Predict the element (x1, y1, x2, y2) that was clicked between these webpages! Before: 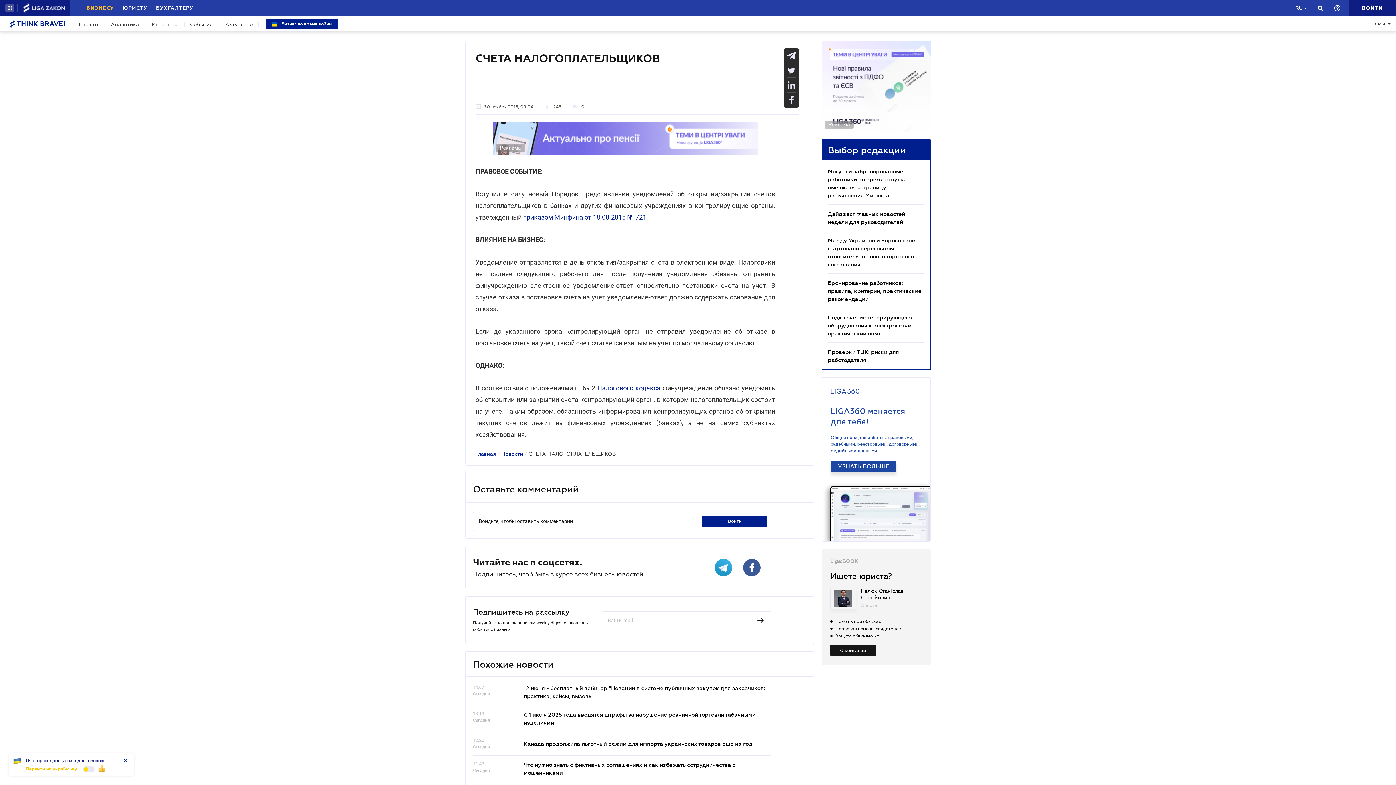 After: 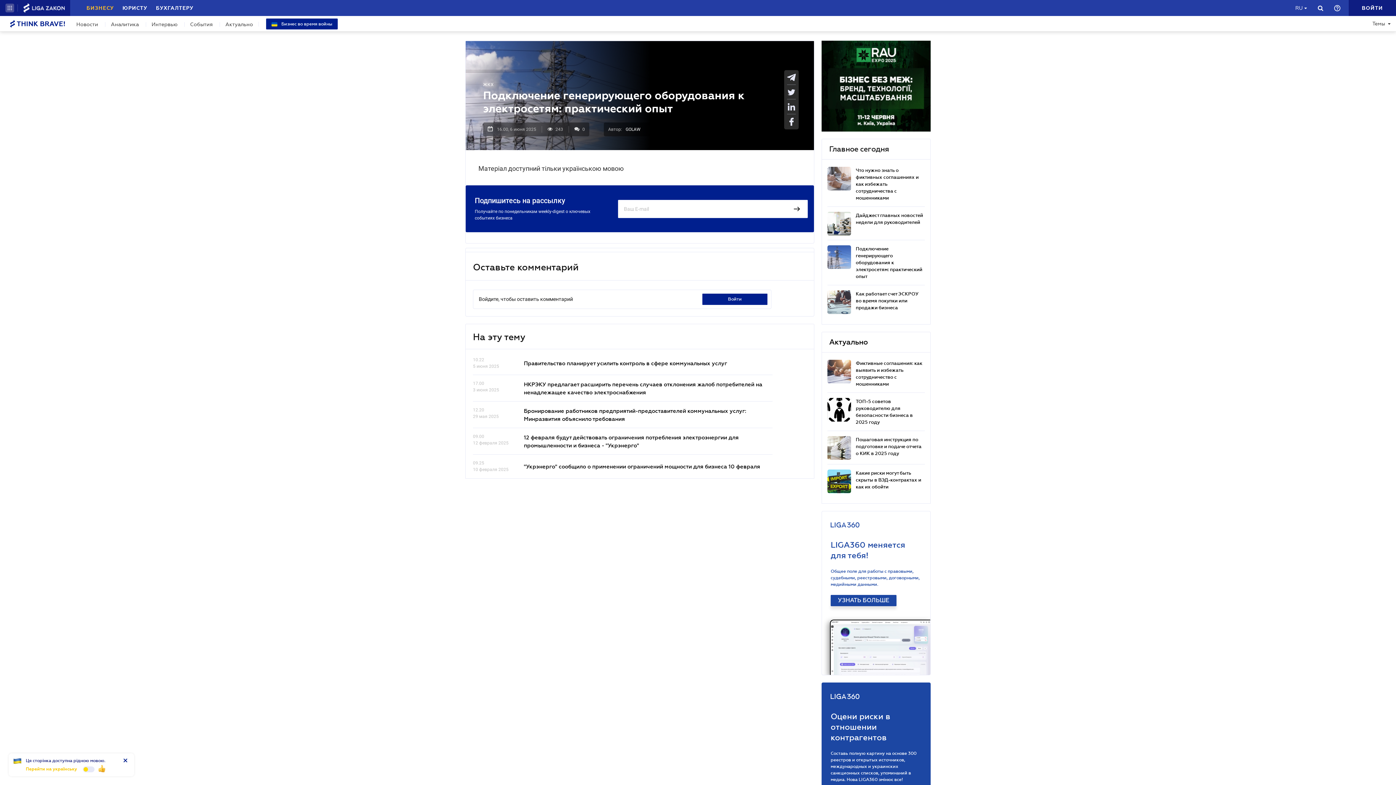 Action: bbox: (828, 314, 913, 336) label: Подключение генерирующего оборудования к электросетям: практический опыт